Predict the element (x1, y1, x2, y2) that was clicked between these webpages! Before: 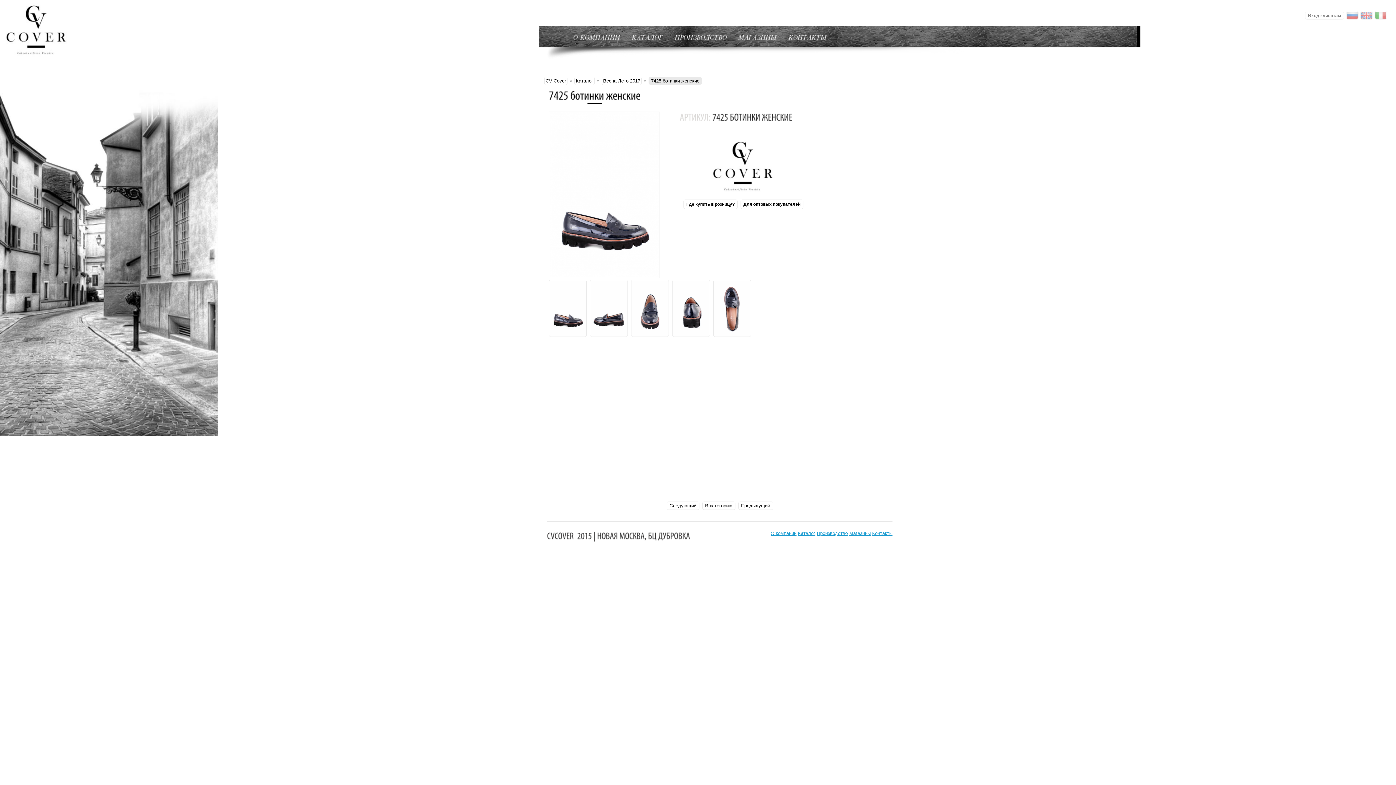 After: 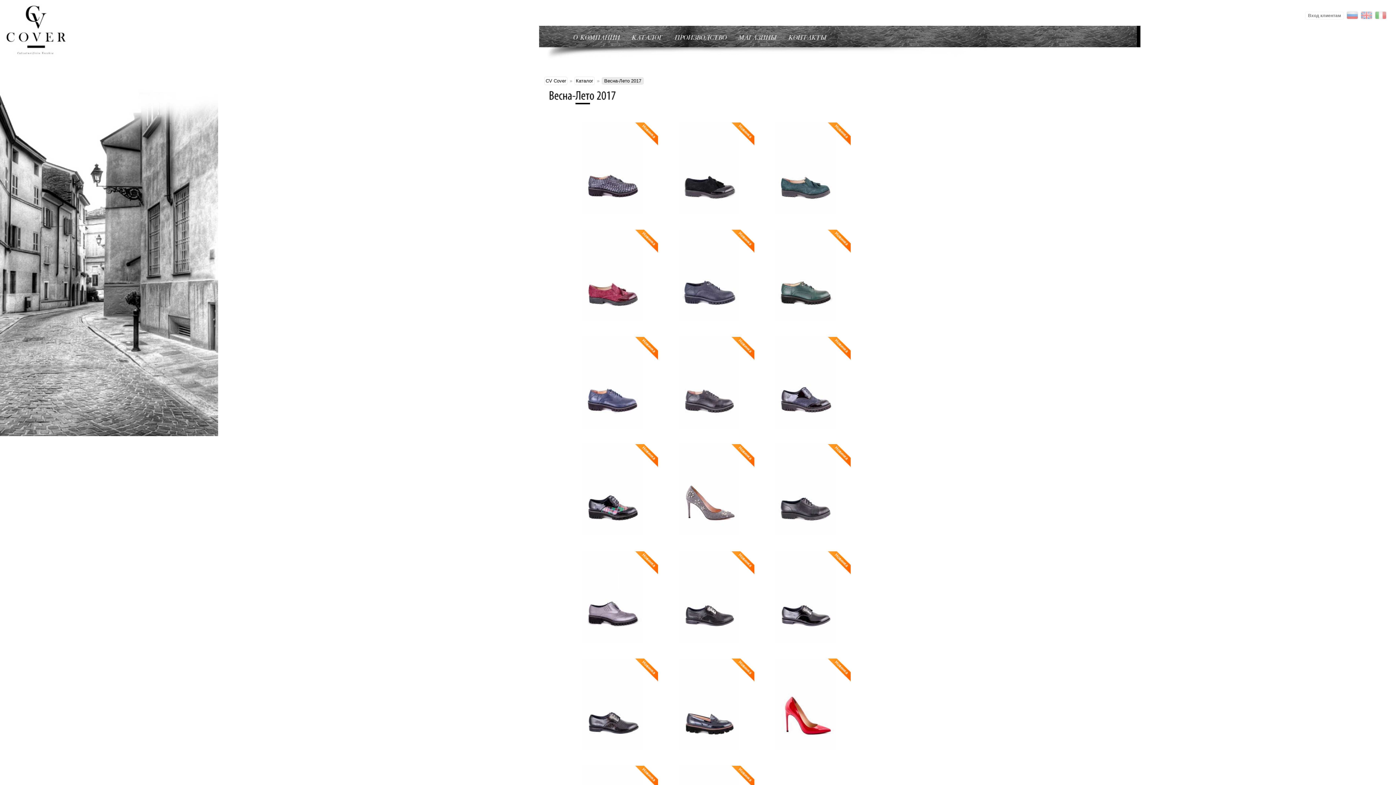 Action: label: В категорию bbox: (702, 501, 735, 510)